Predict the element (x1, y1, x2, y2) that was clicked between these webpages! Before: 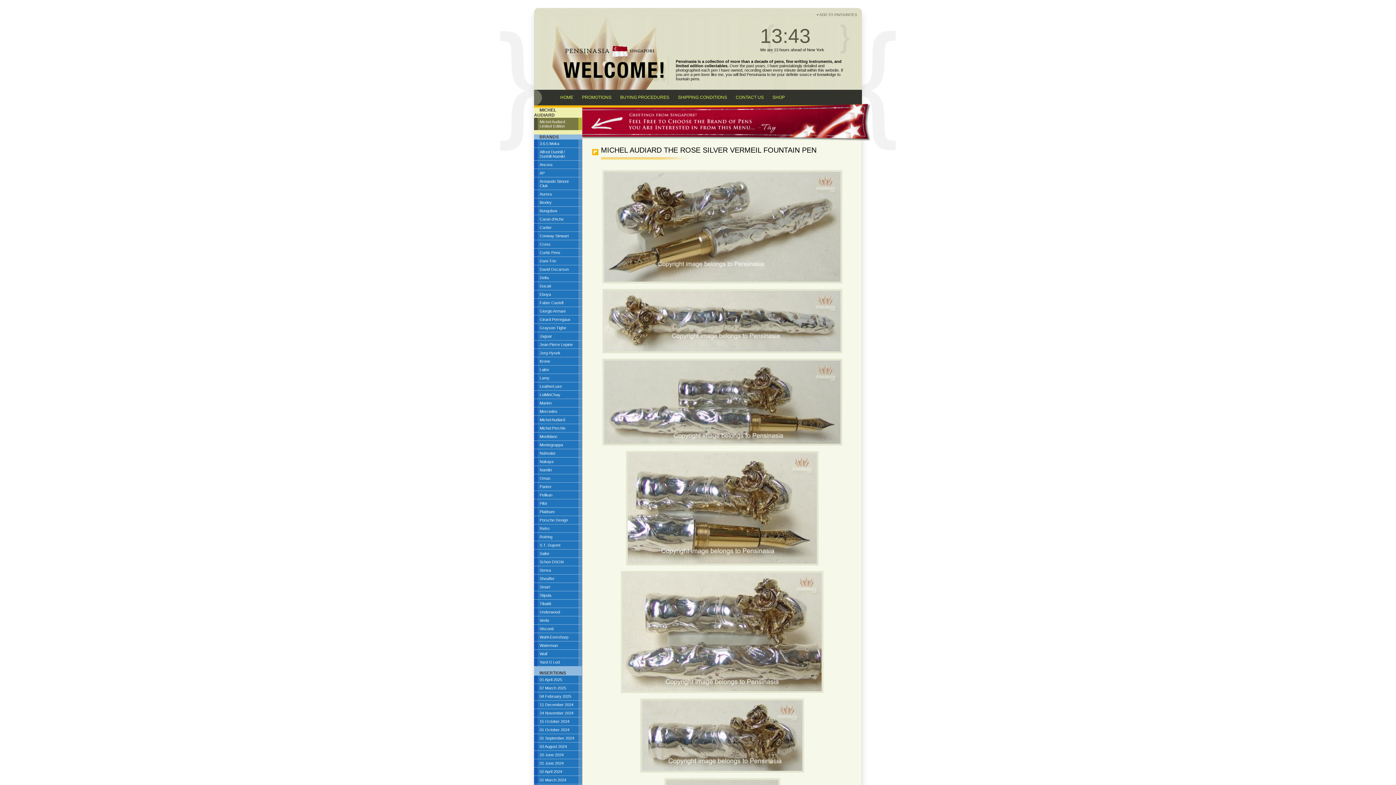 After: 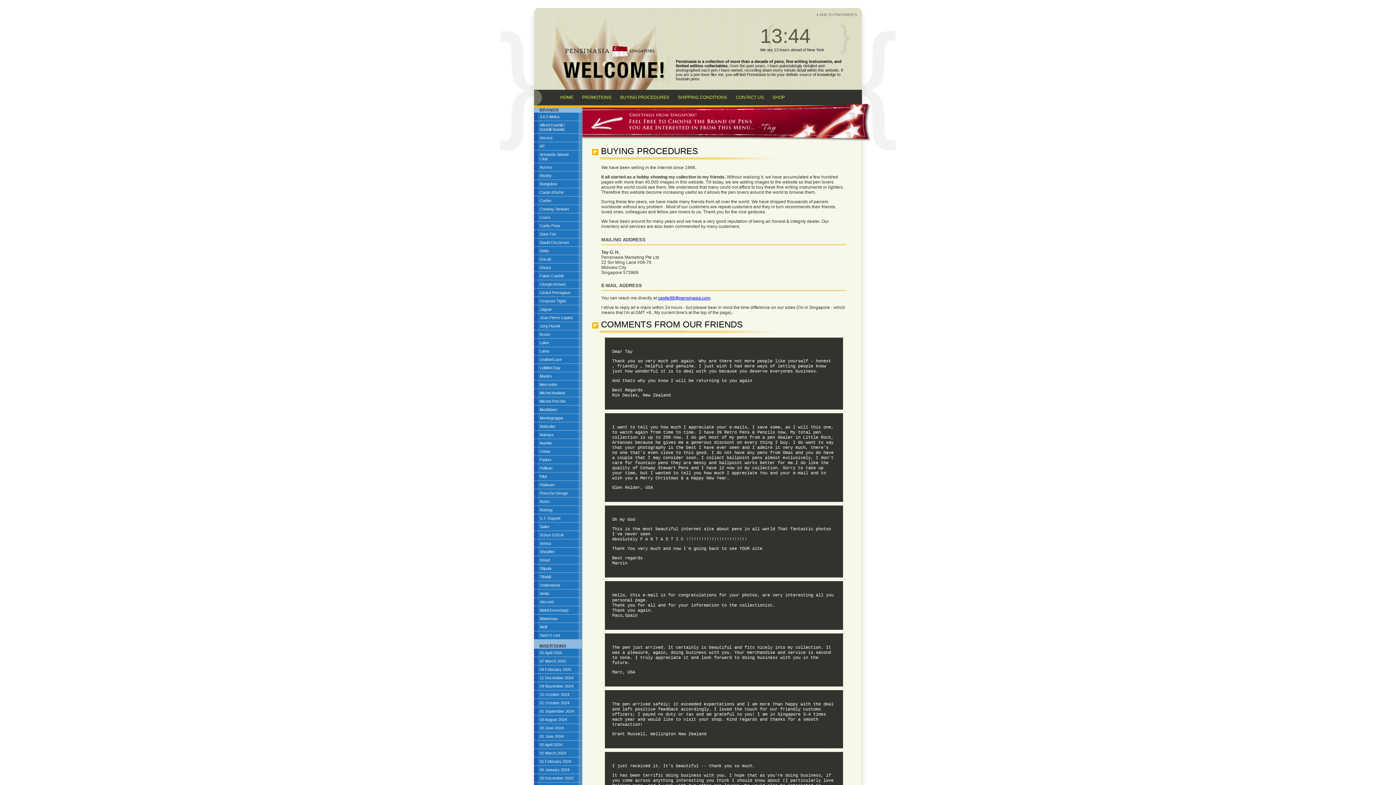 Action: label: CONTACT US bbox: (731, 89, 768, 105)